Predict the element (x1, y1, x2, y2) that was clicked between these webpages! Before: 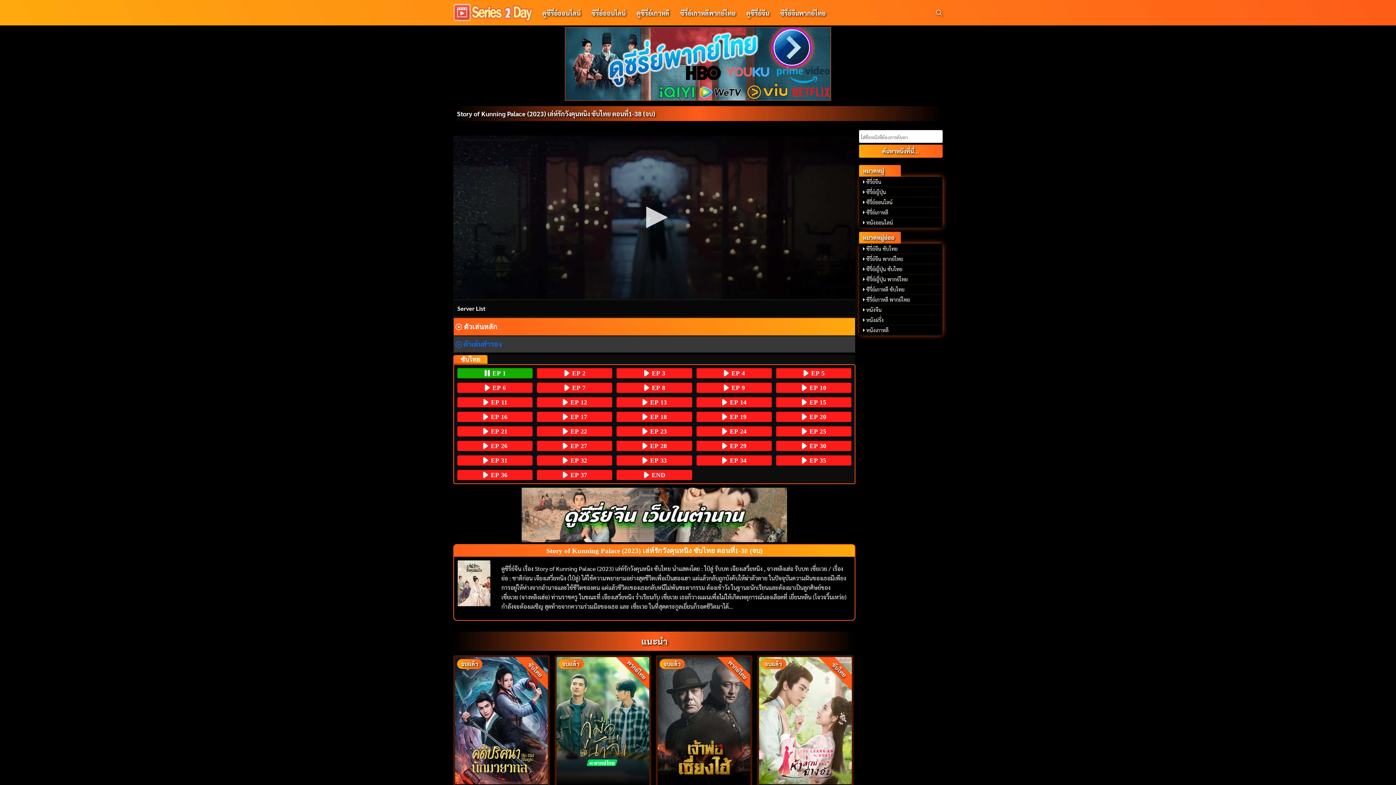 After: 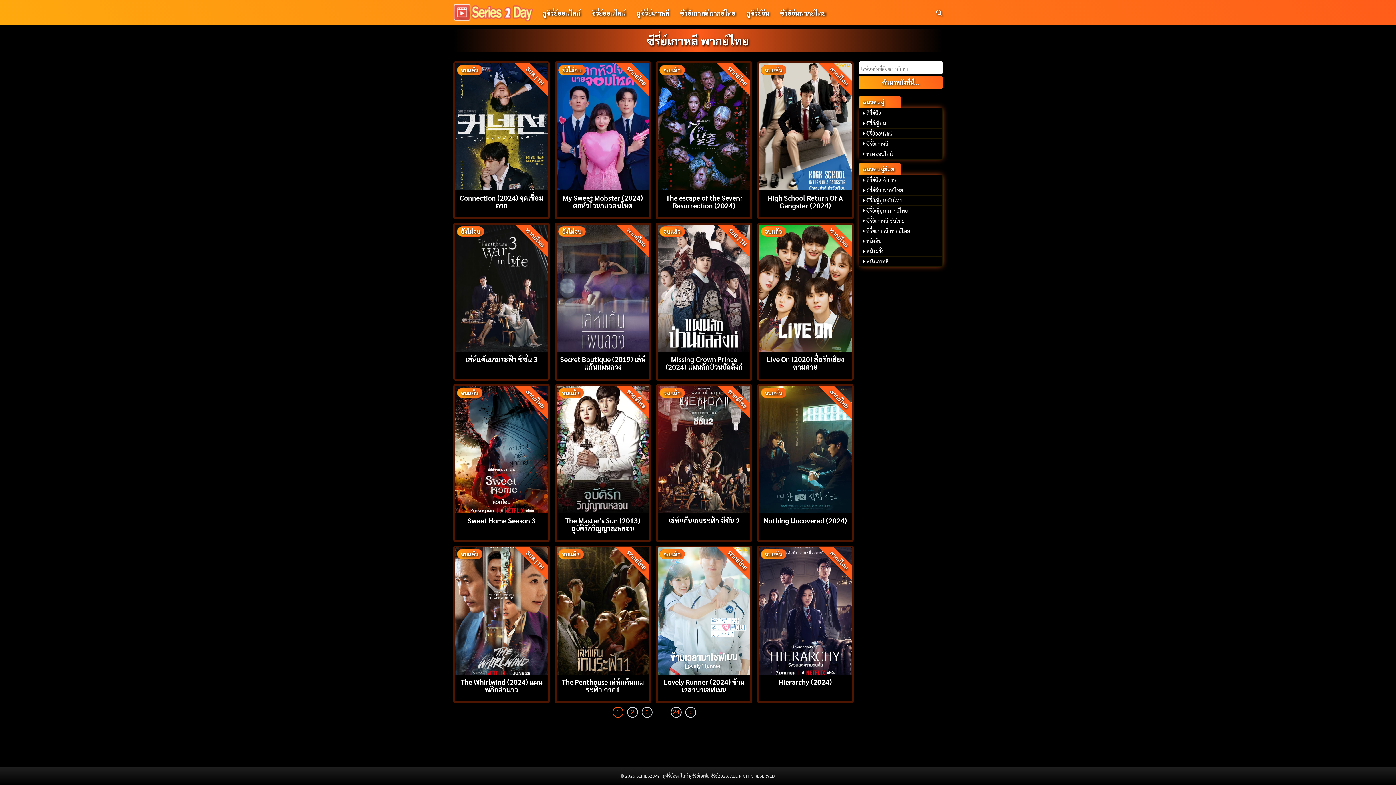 Action: bbox: (866, 296, 910, 302) label: ซีรี่ย์เกาหลี พากย์ไทย